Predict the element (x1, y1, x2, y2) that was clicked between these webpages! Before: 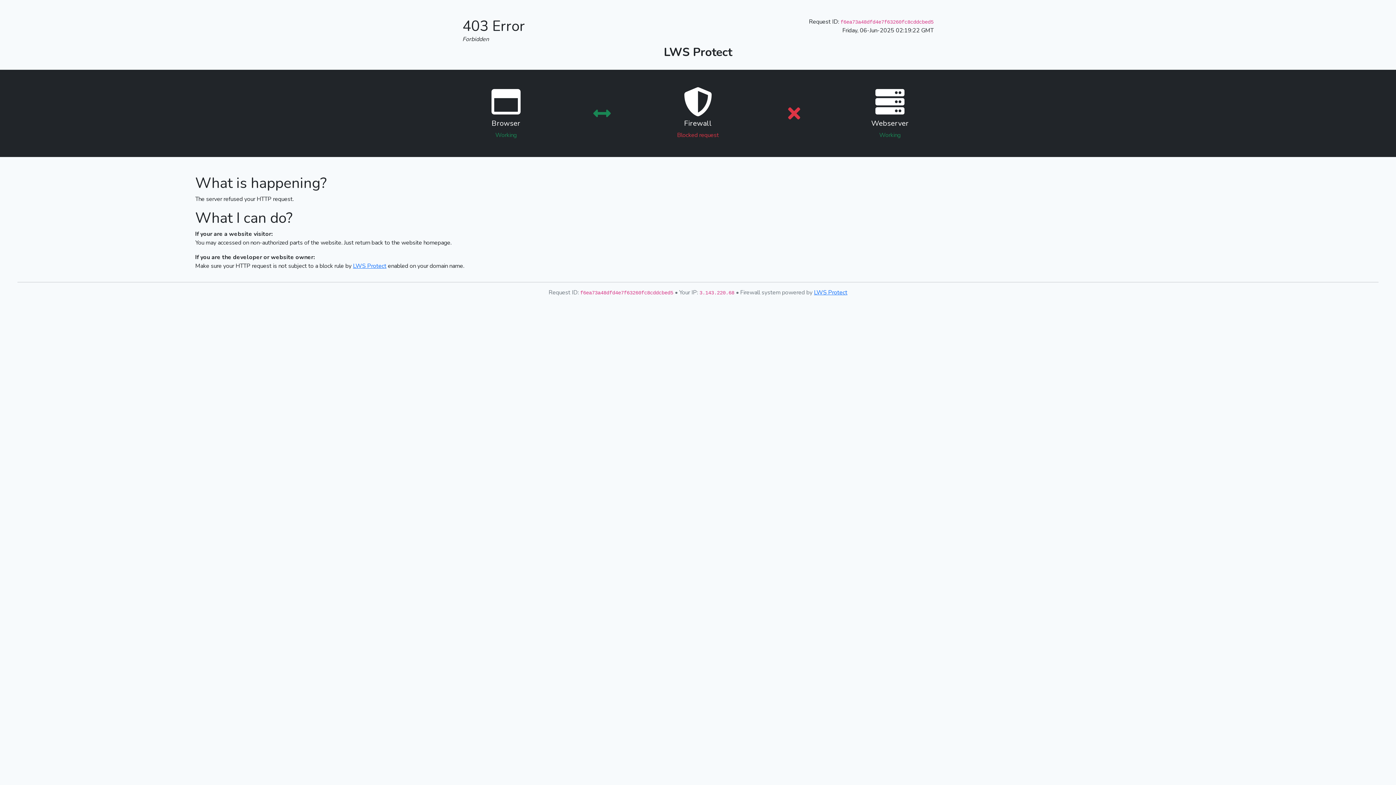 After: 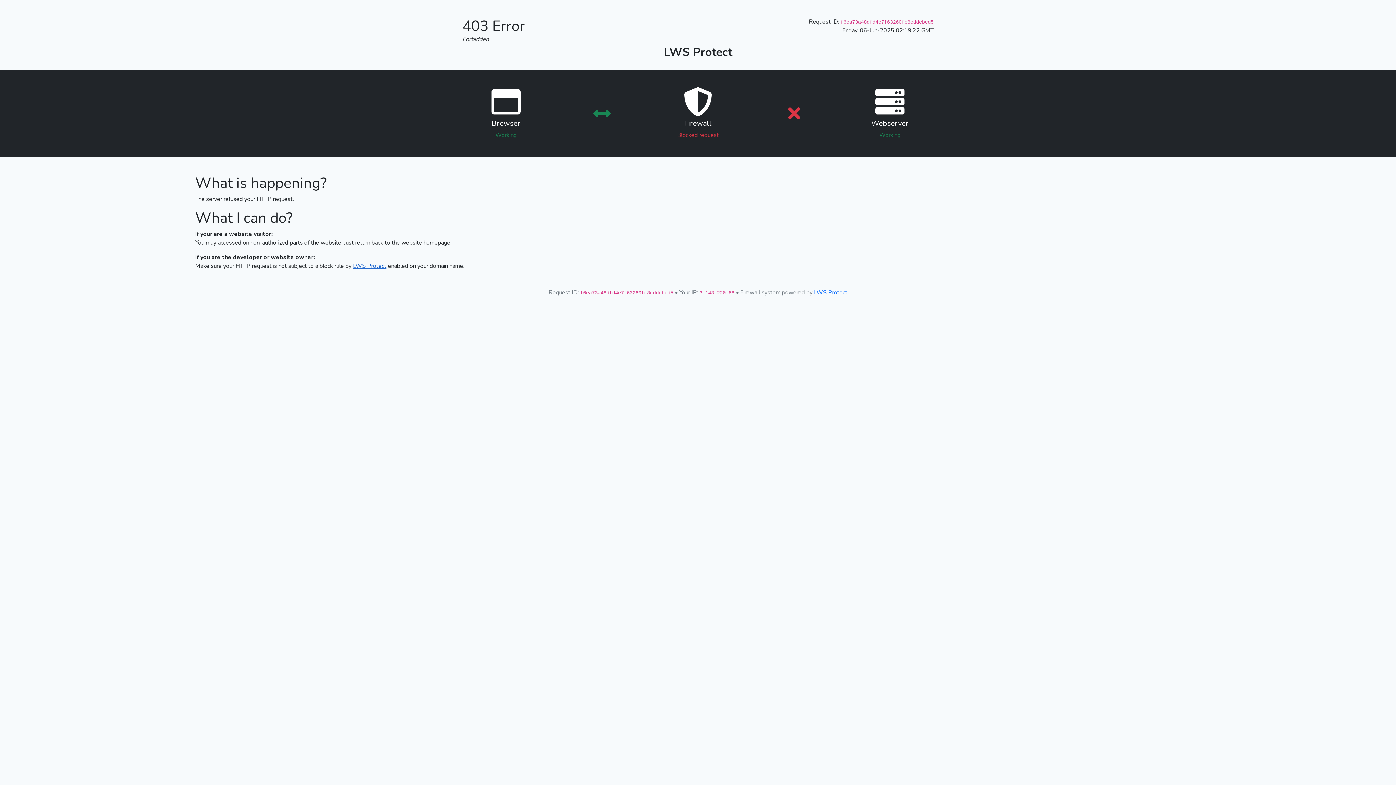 Action: label: LWS Protect bbox: (353, 262, 386, 270)